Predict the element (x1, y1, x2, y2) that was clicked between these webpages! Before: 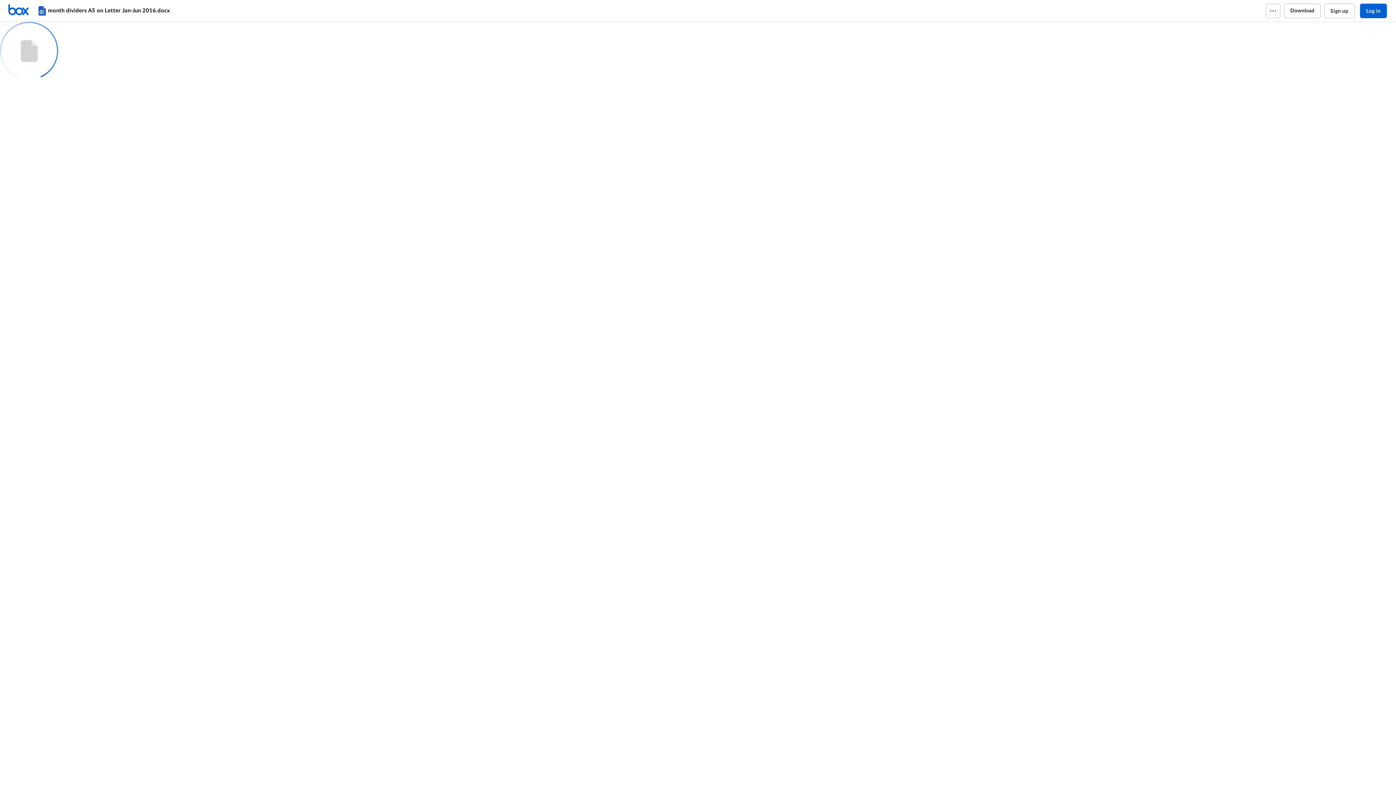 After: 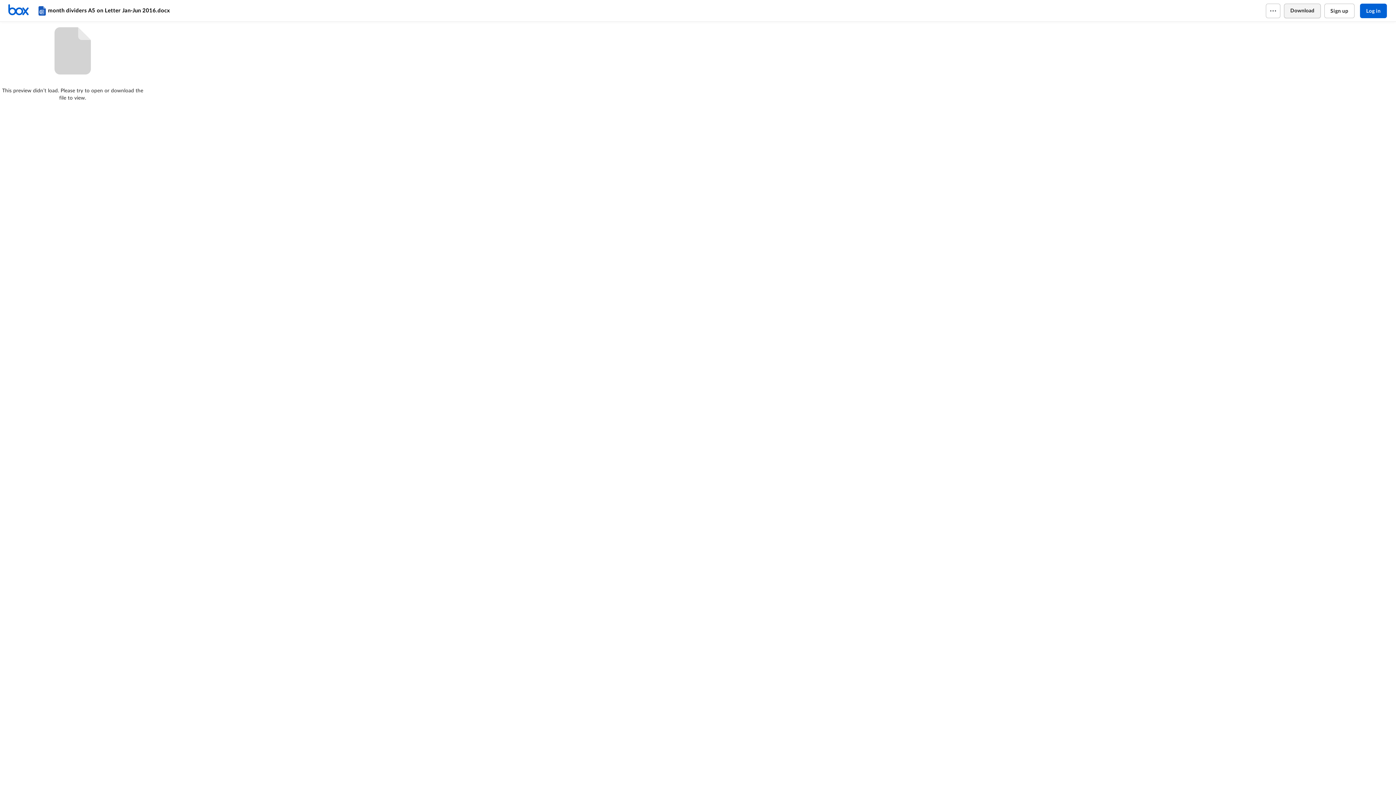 Action: bbox: (1284, 3, 1320, 18) label: Download